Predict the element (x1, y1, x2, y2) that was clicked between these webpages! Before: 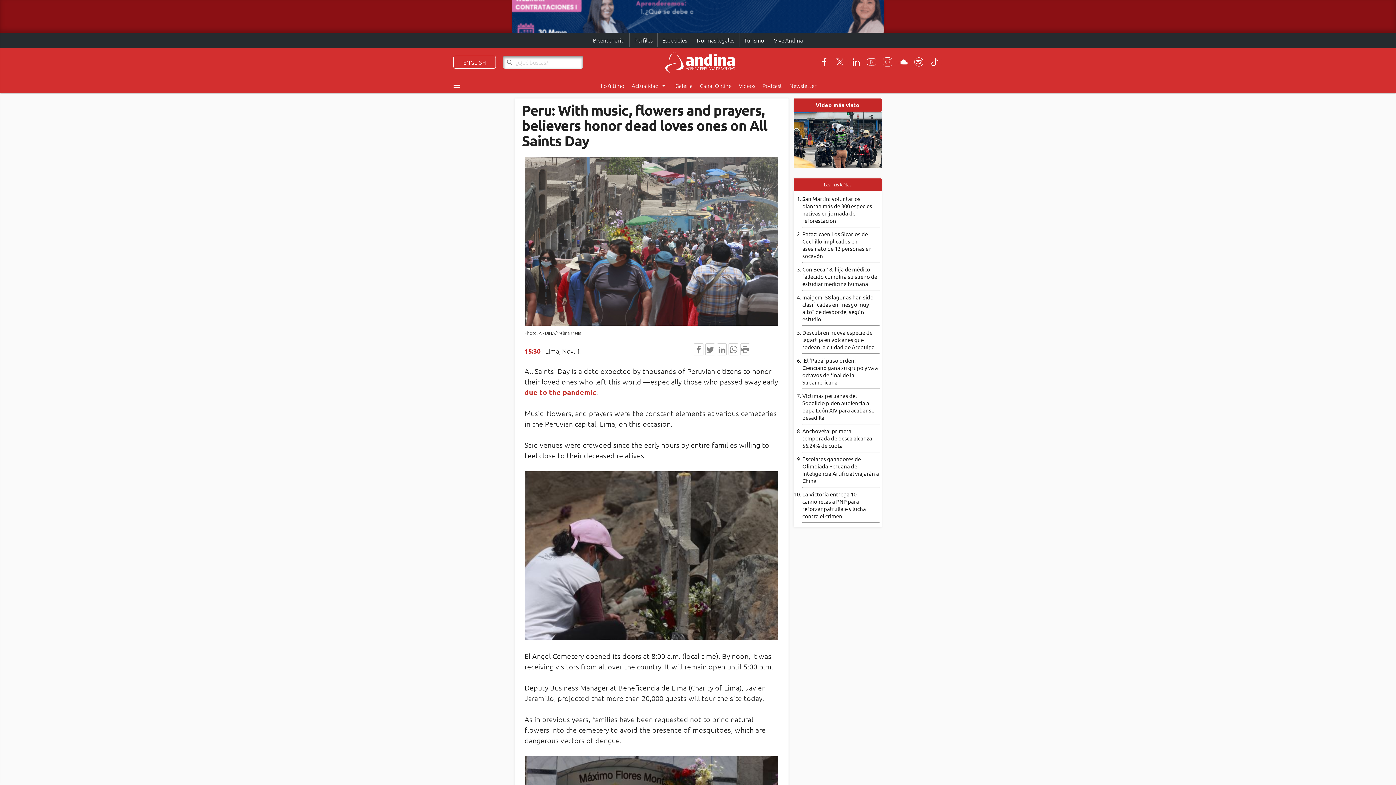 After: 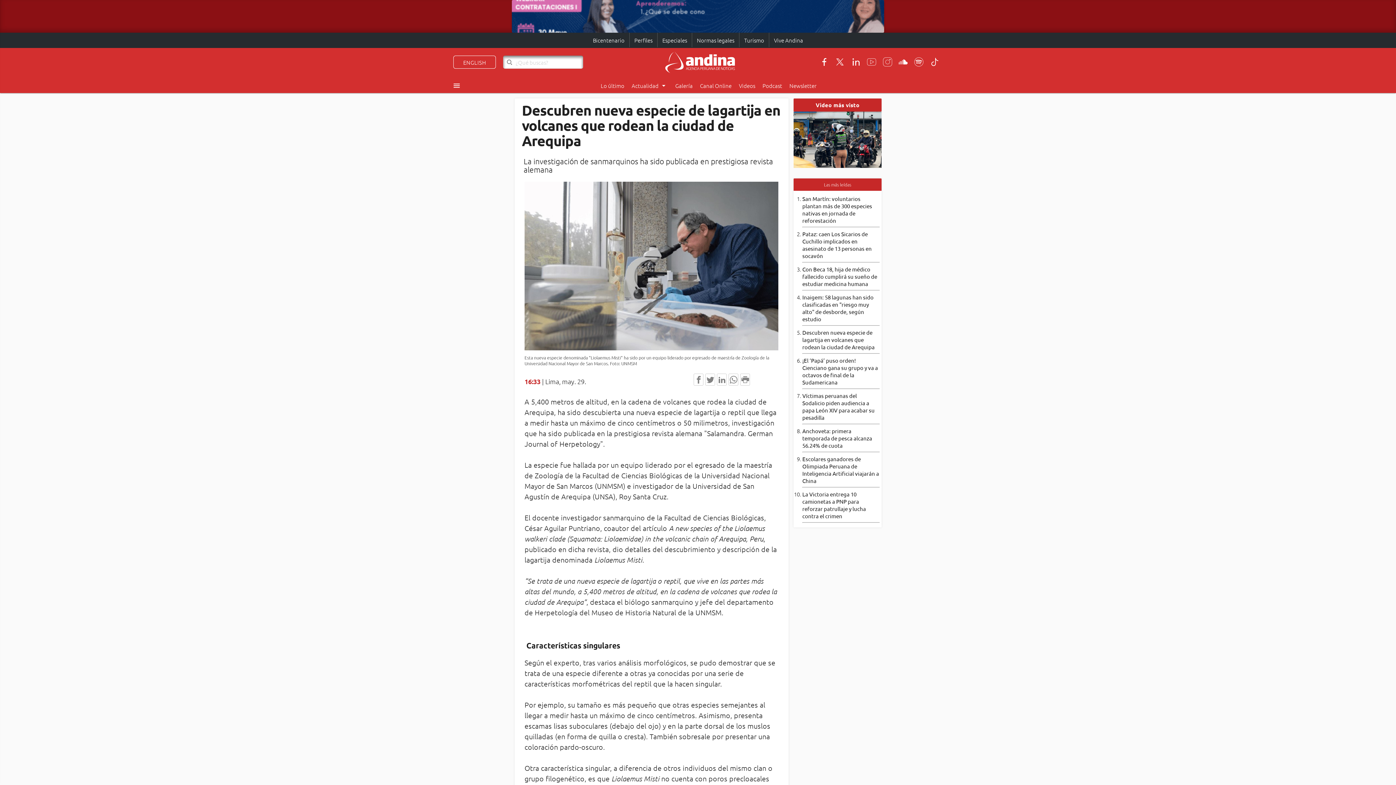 Action: label: Descubren nueva especie de lagartija en volcanes que rodean la ciudad de Arequipa bbox: (802, 328, 874, 350)